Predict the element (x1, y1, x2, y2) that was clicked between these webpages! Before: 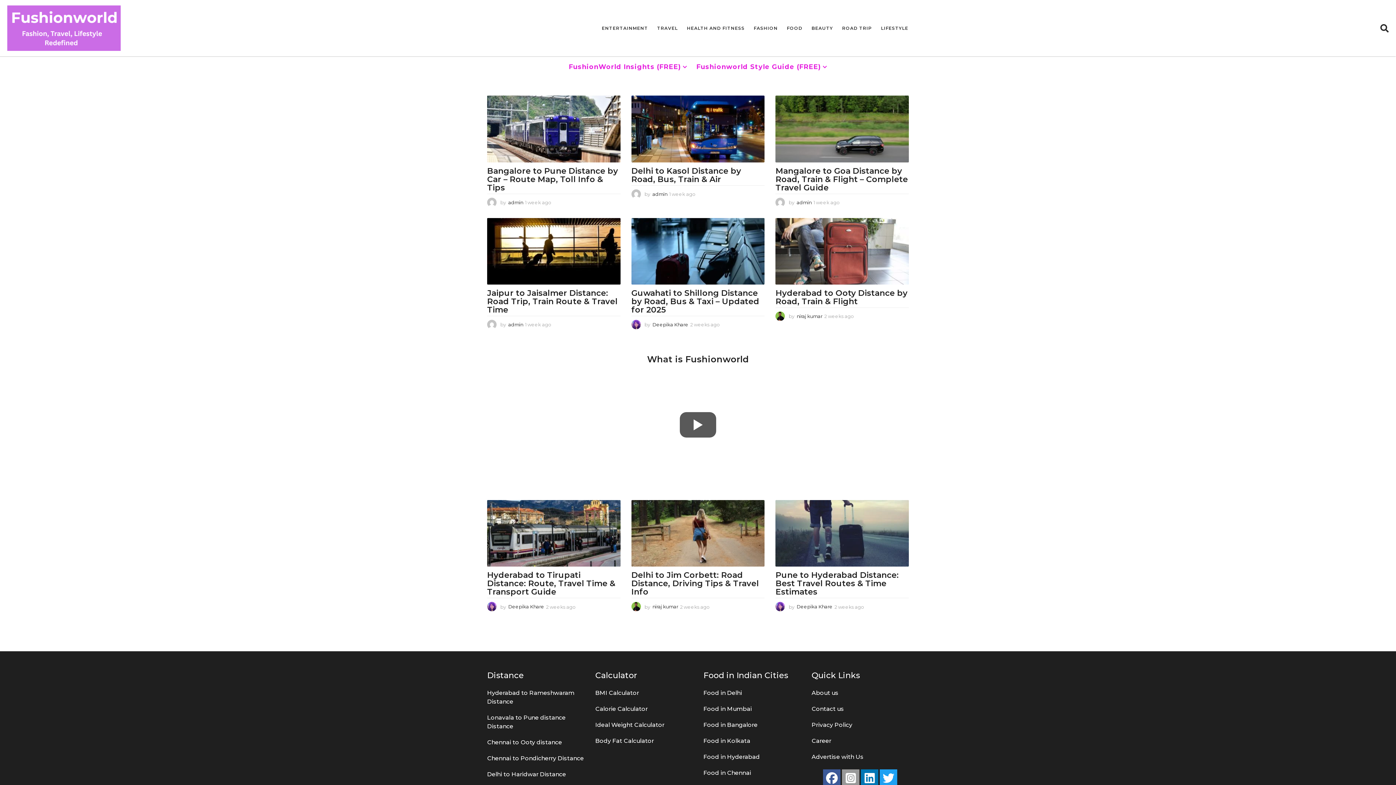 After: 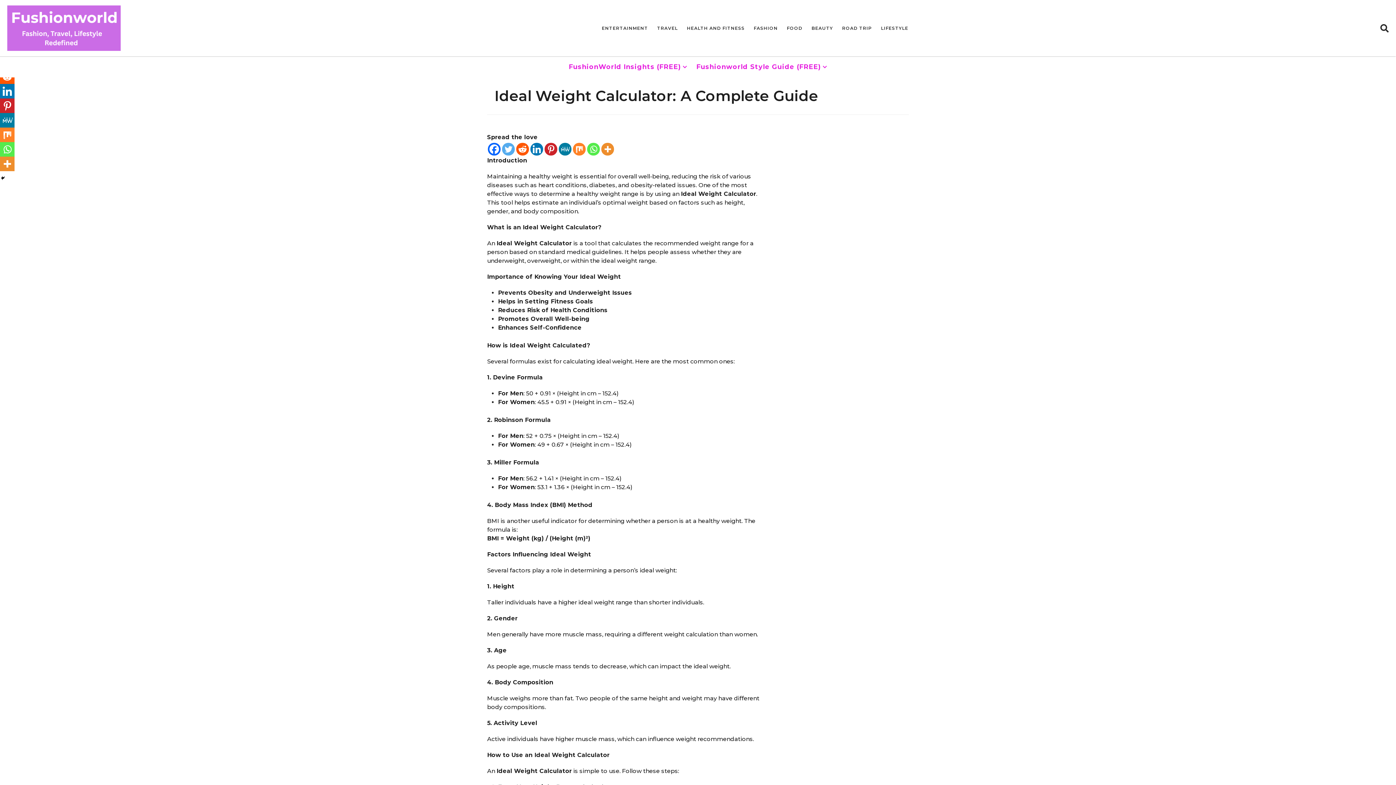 Action: bbox: (595, 721, 664, 728) label: Ideal Weight Calculator